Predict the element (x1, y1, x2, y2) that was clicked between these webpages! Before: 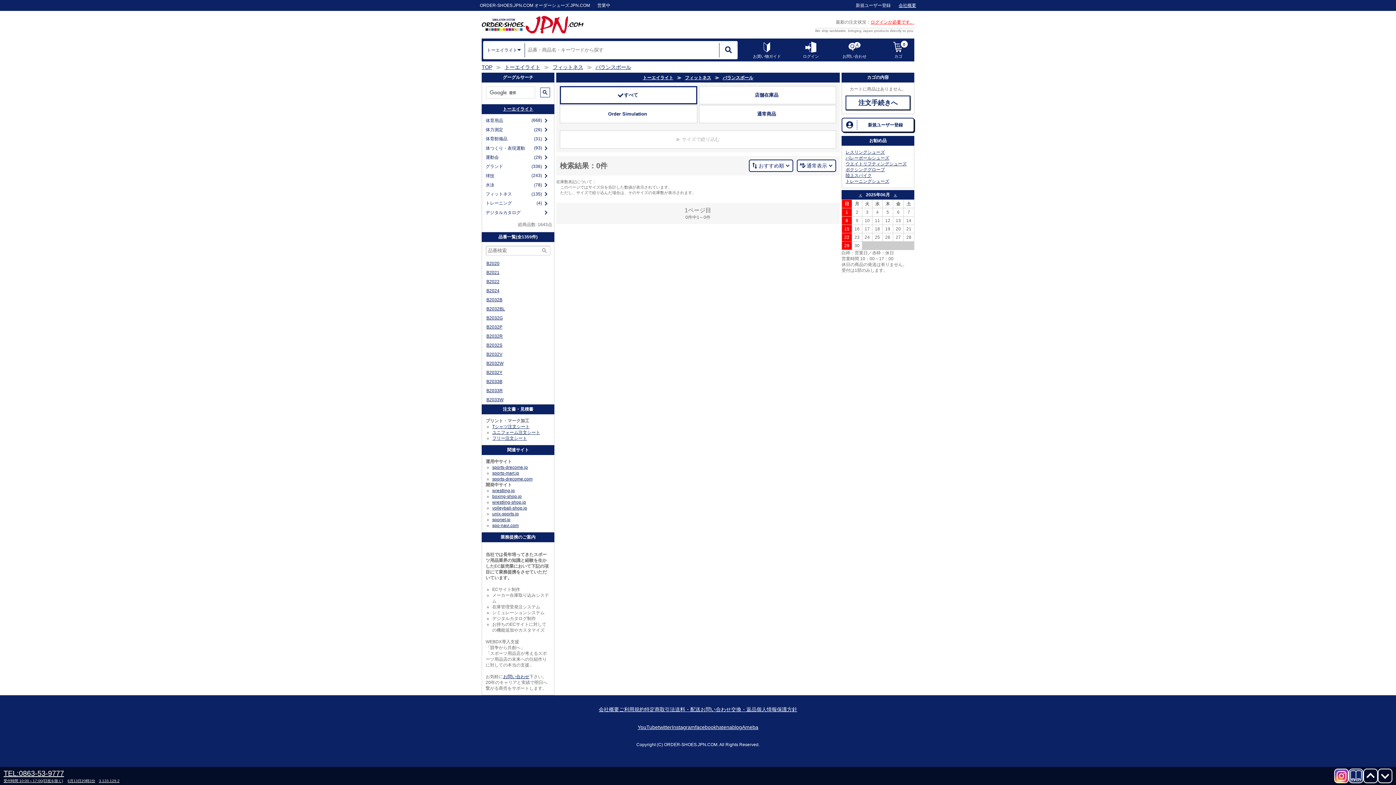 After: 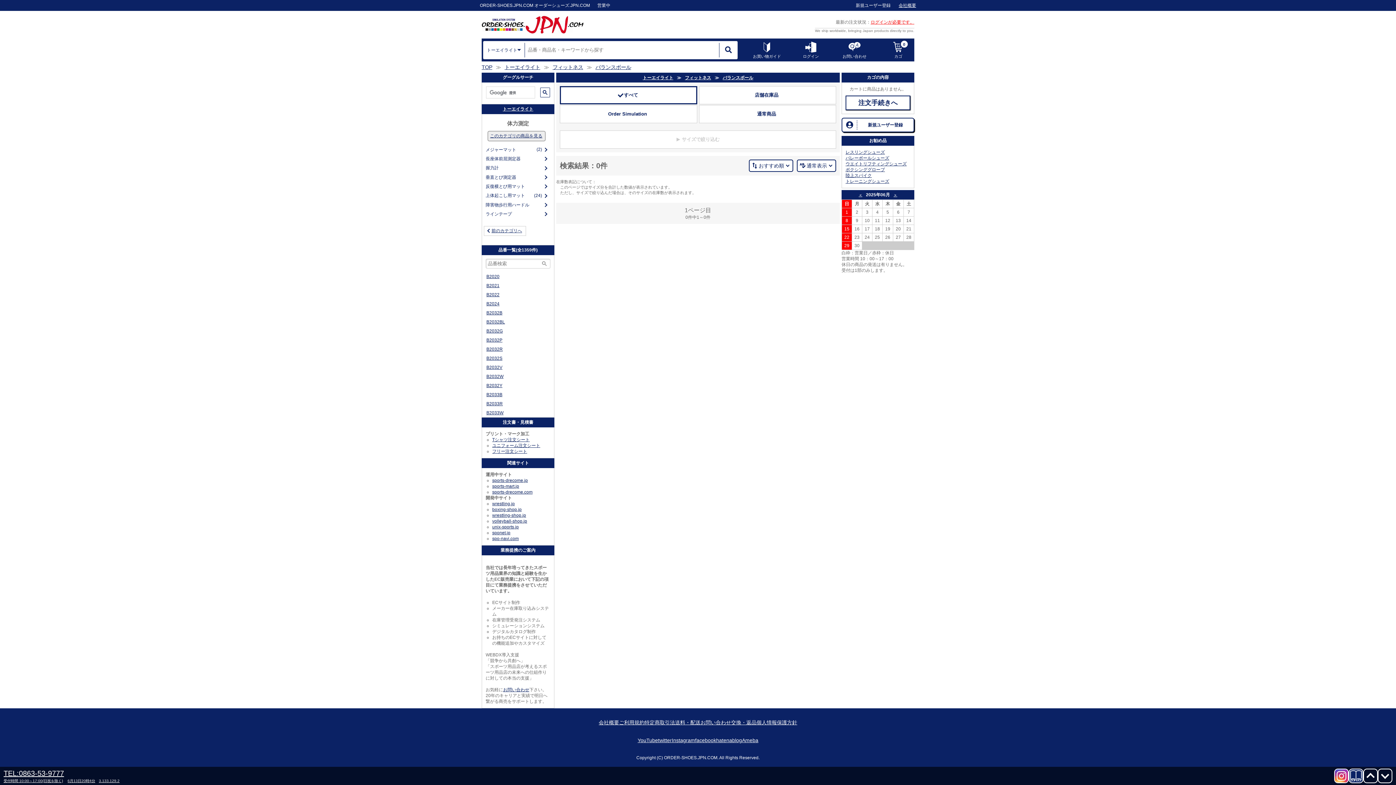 Action: bbox: (484, 125, 542, 134) label: 体力測定
(26)